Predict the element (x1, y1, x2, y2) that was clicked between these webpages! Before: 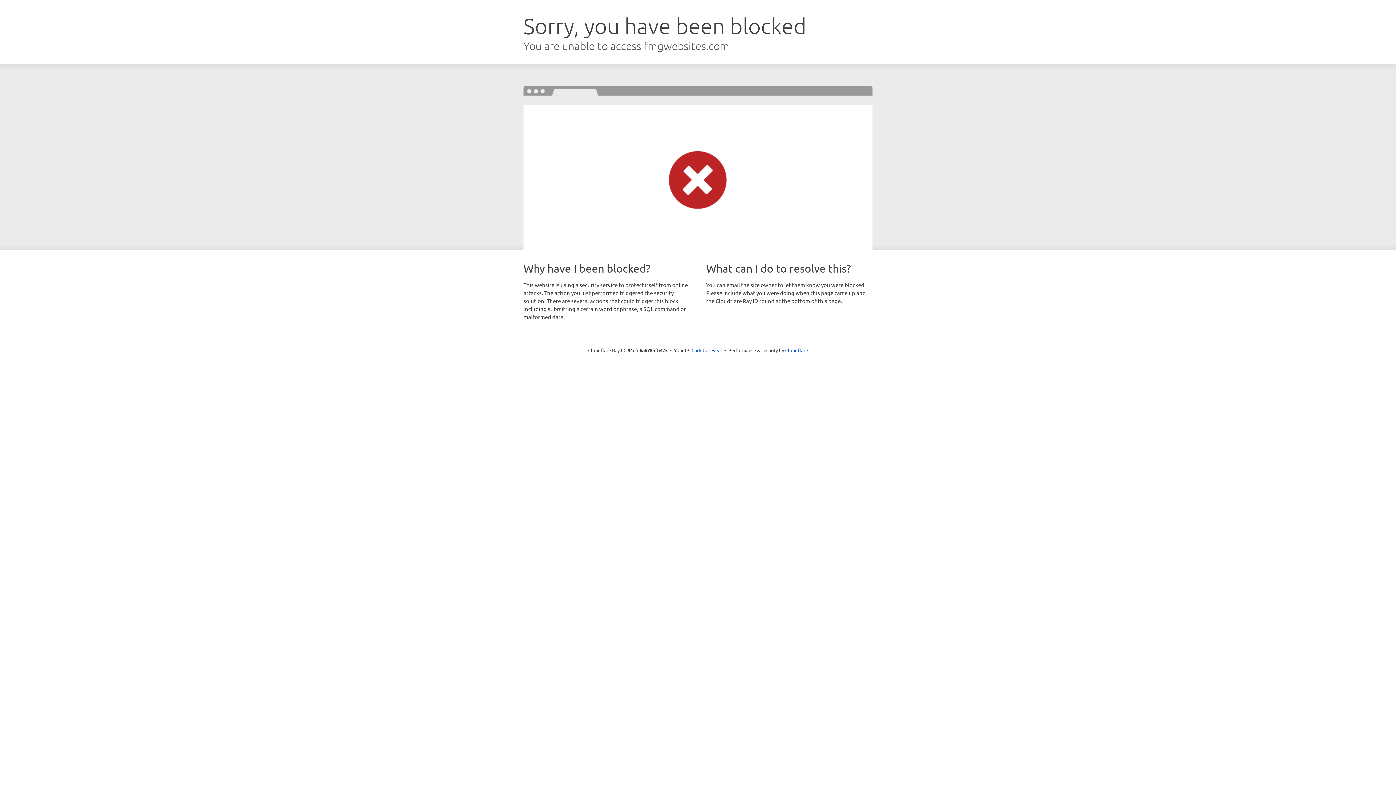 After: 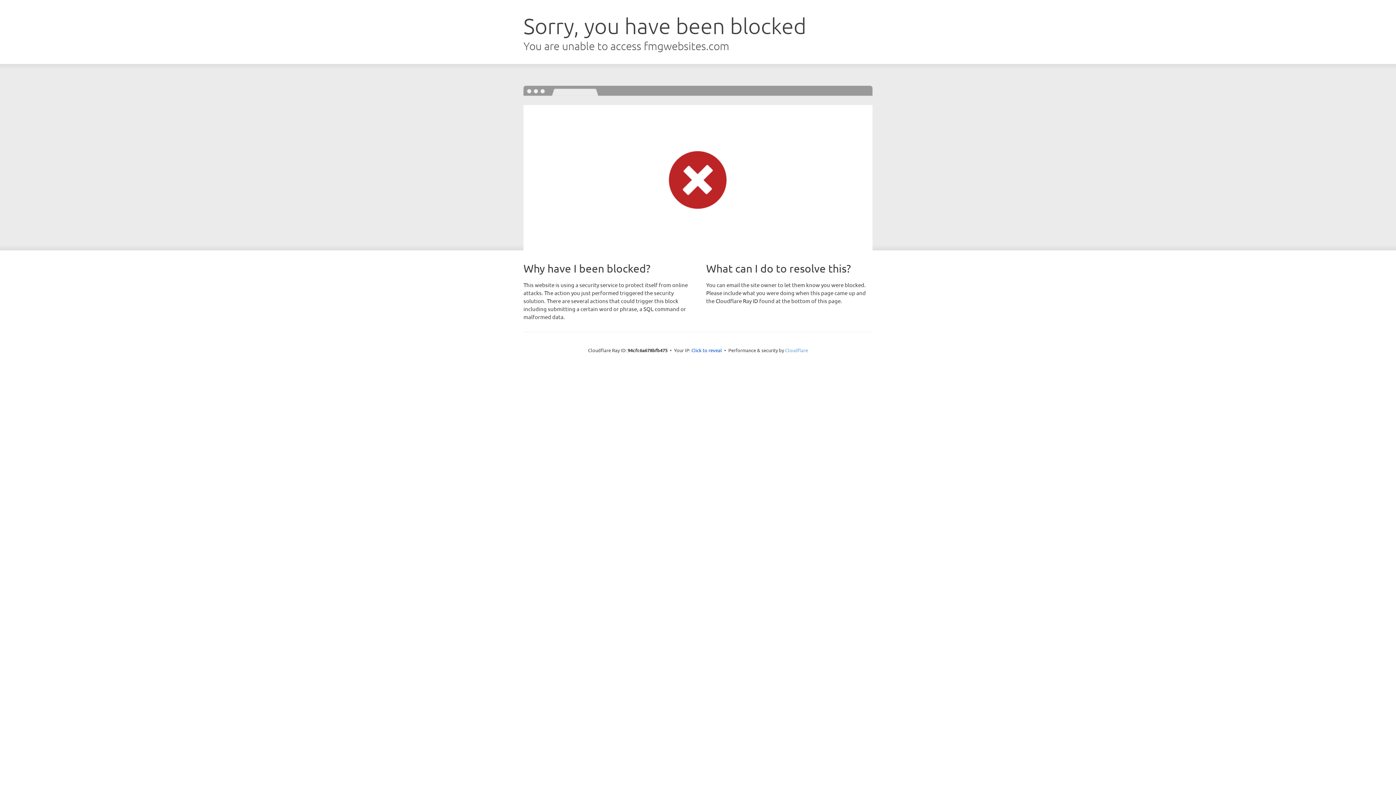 Action: bbox: (785, 347, 808, 353) label: Cloudflare